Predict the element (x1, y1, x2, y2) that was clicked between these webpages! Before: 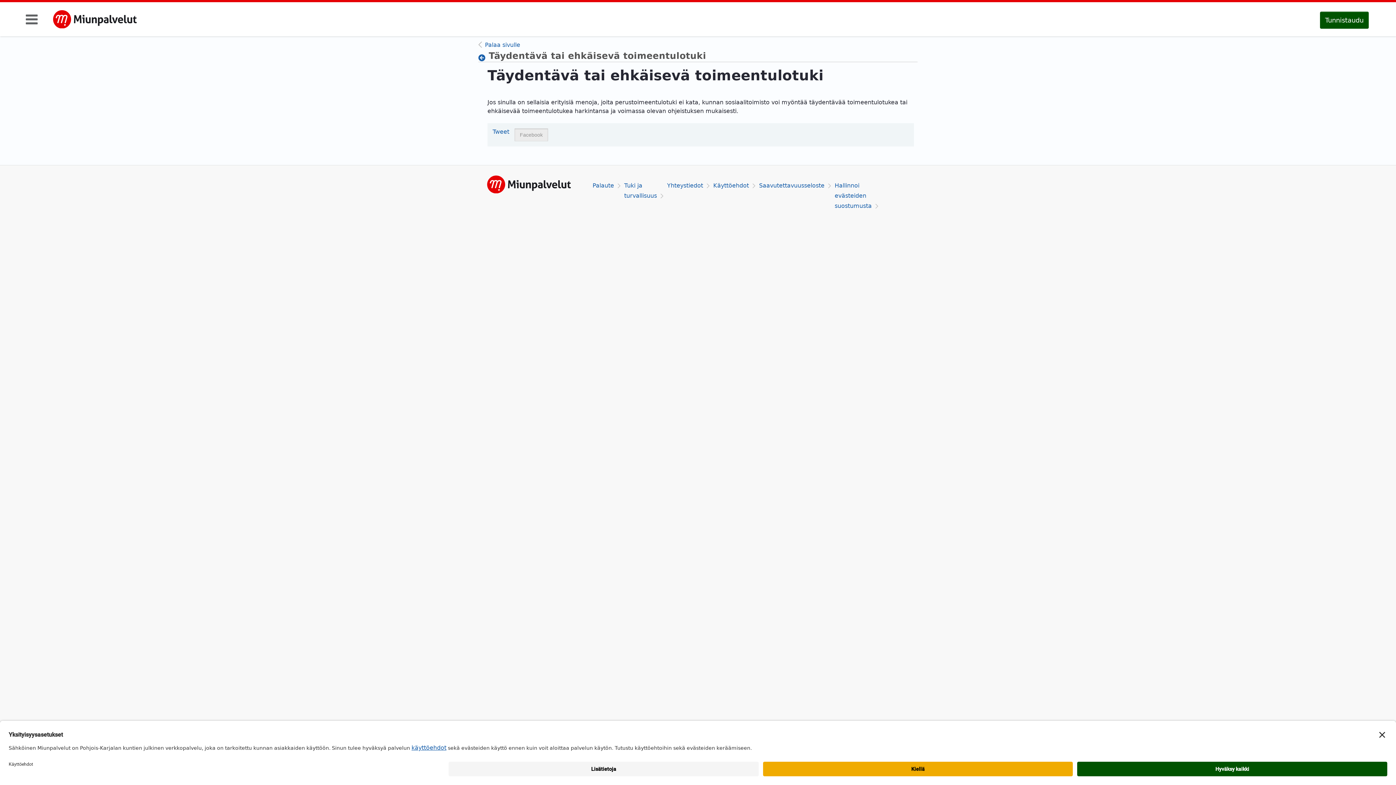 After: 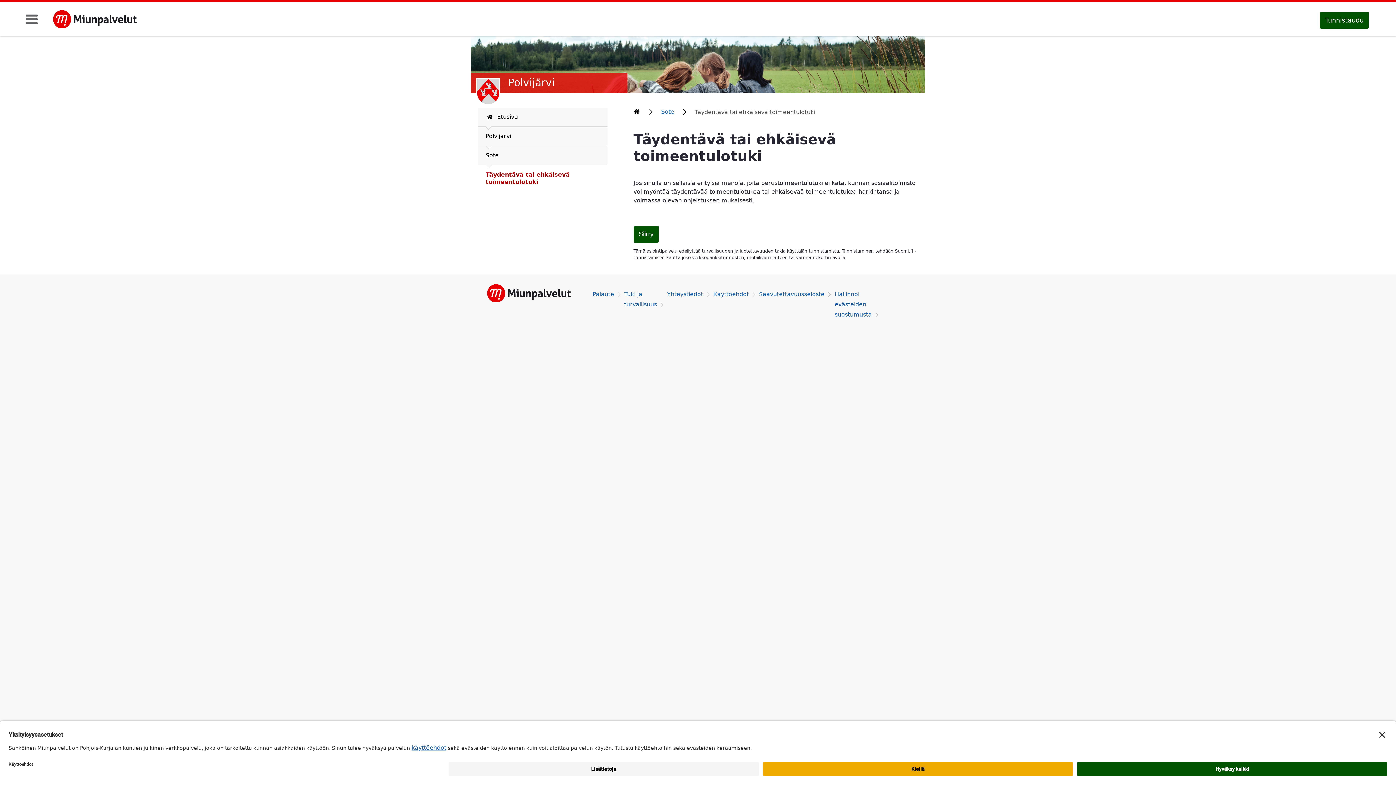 Action: bbox: (478, 39, 522, 50) label: Palaa sivulle